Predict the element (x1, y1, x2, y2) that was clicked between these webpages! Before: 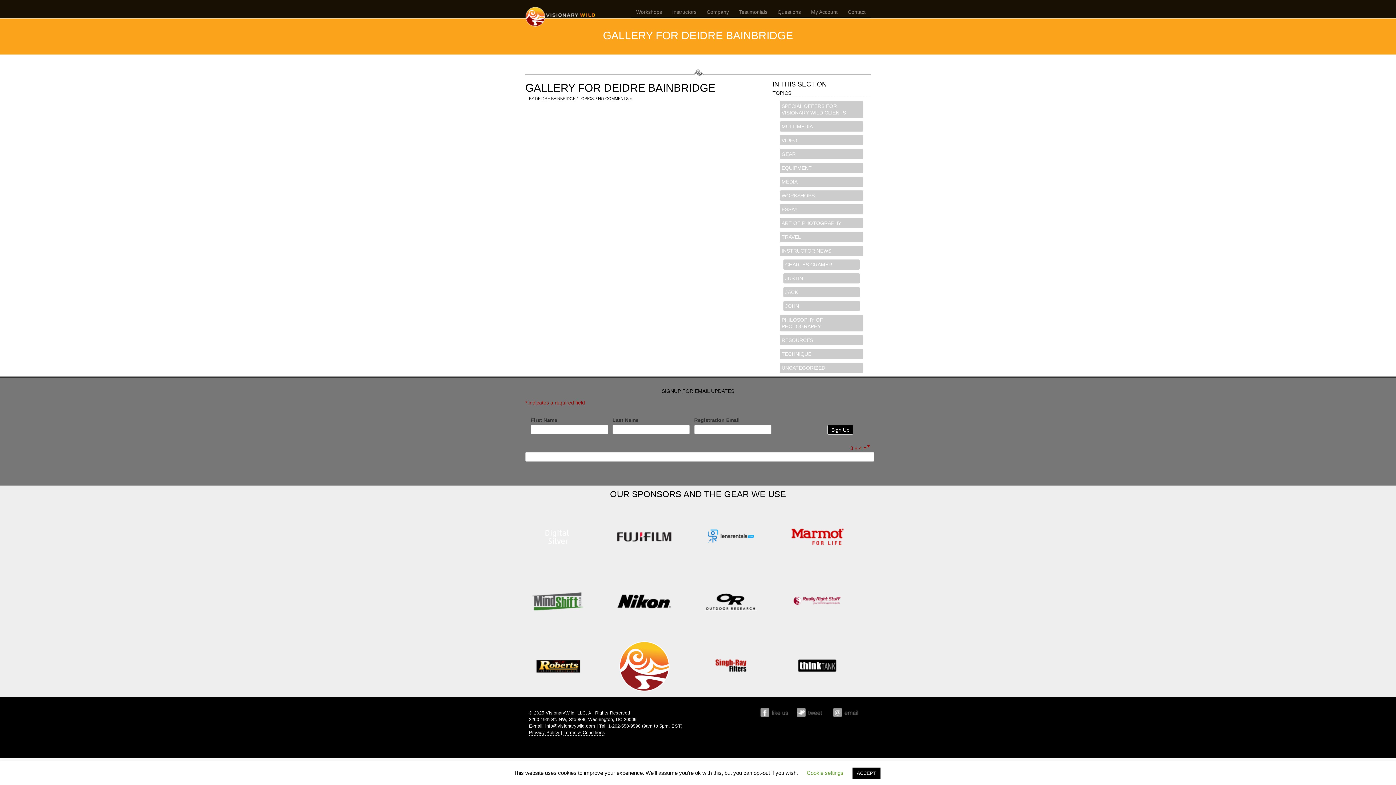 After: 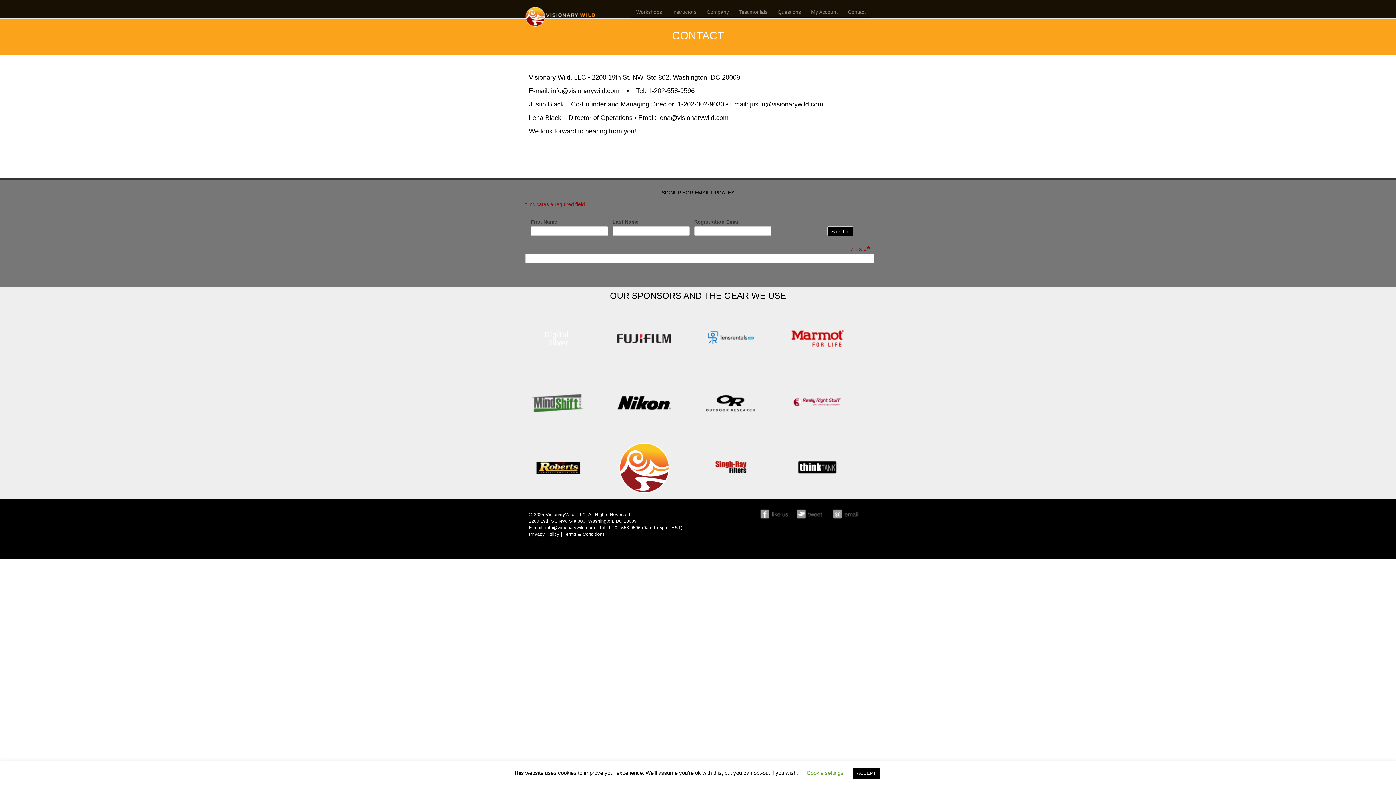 Action: label: Contact bbox: (842, 1, 870, 18)